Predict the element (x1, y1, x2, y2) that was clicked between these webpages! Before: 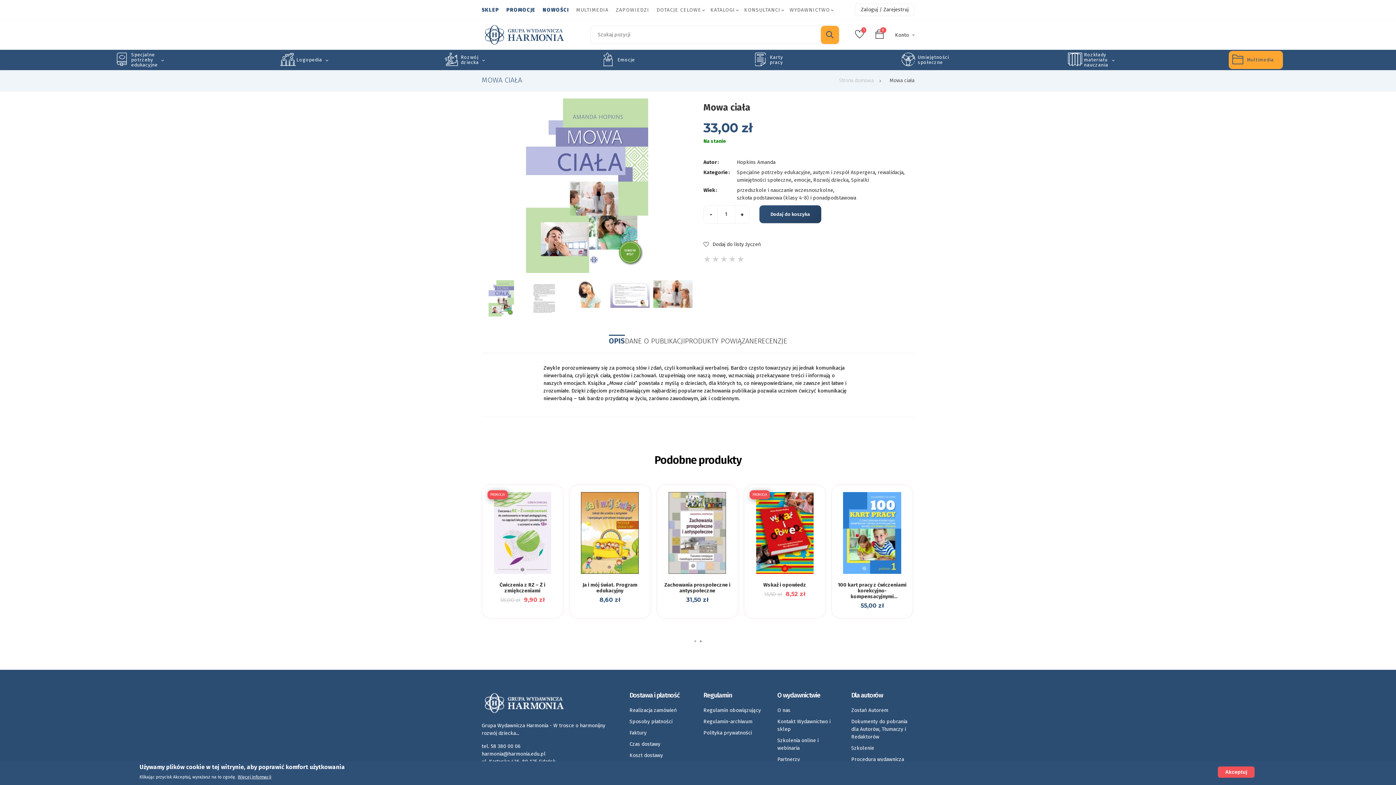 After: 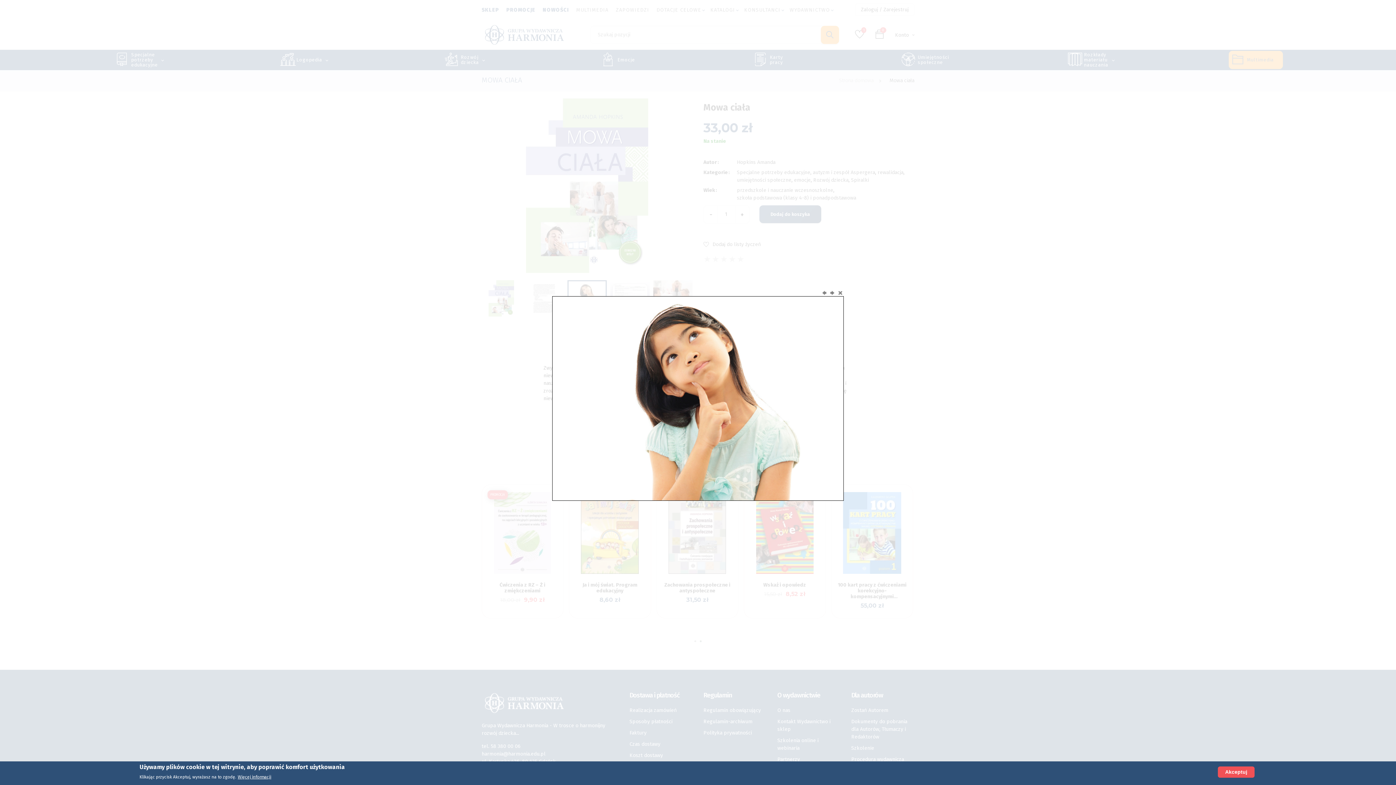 Action: bbox: (567, 280, 606, 307)